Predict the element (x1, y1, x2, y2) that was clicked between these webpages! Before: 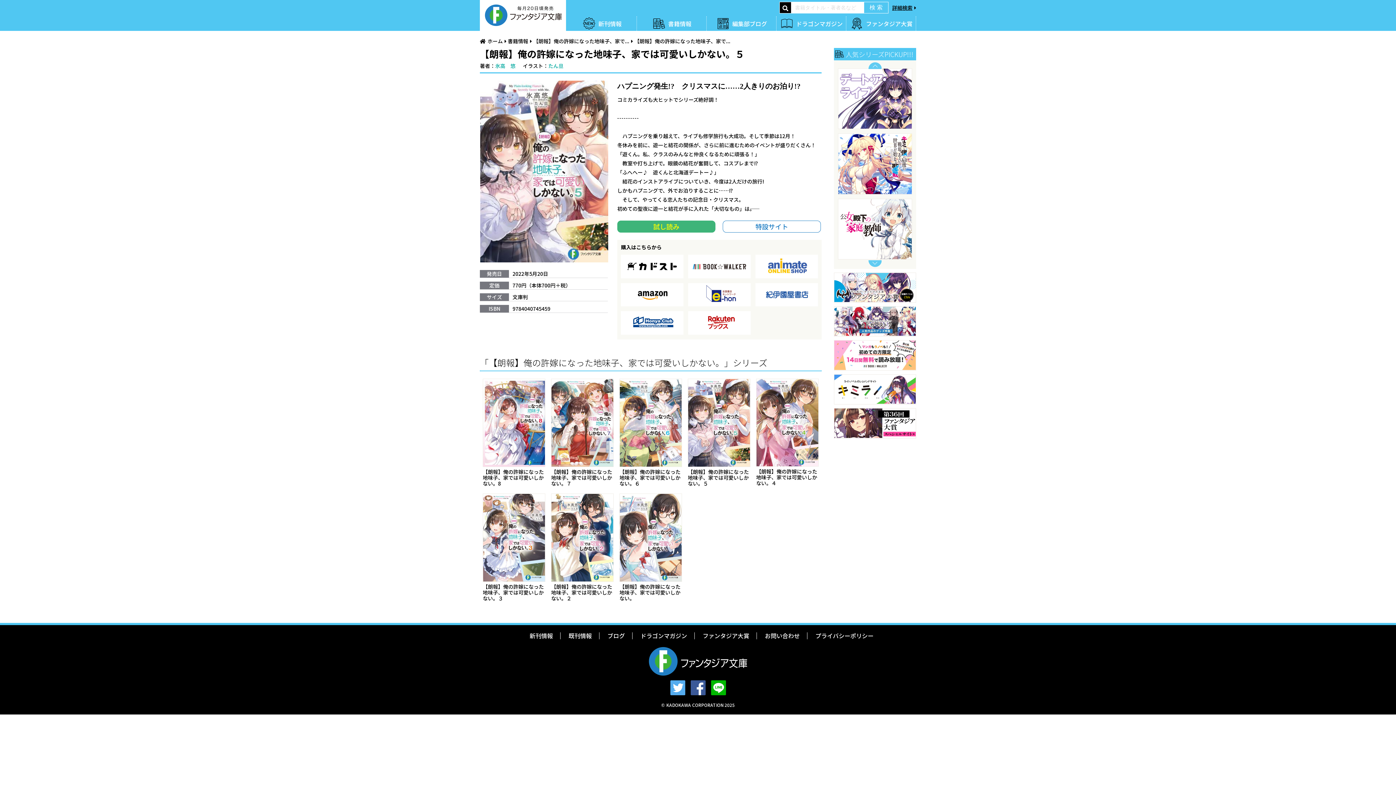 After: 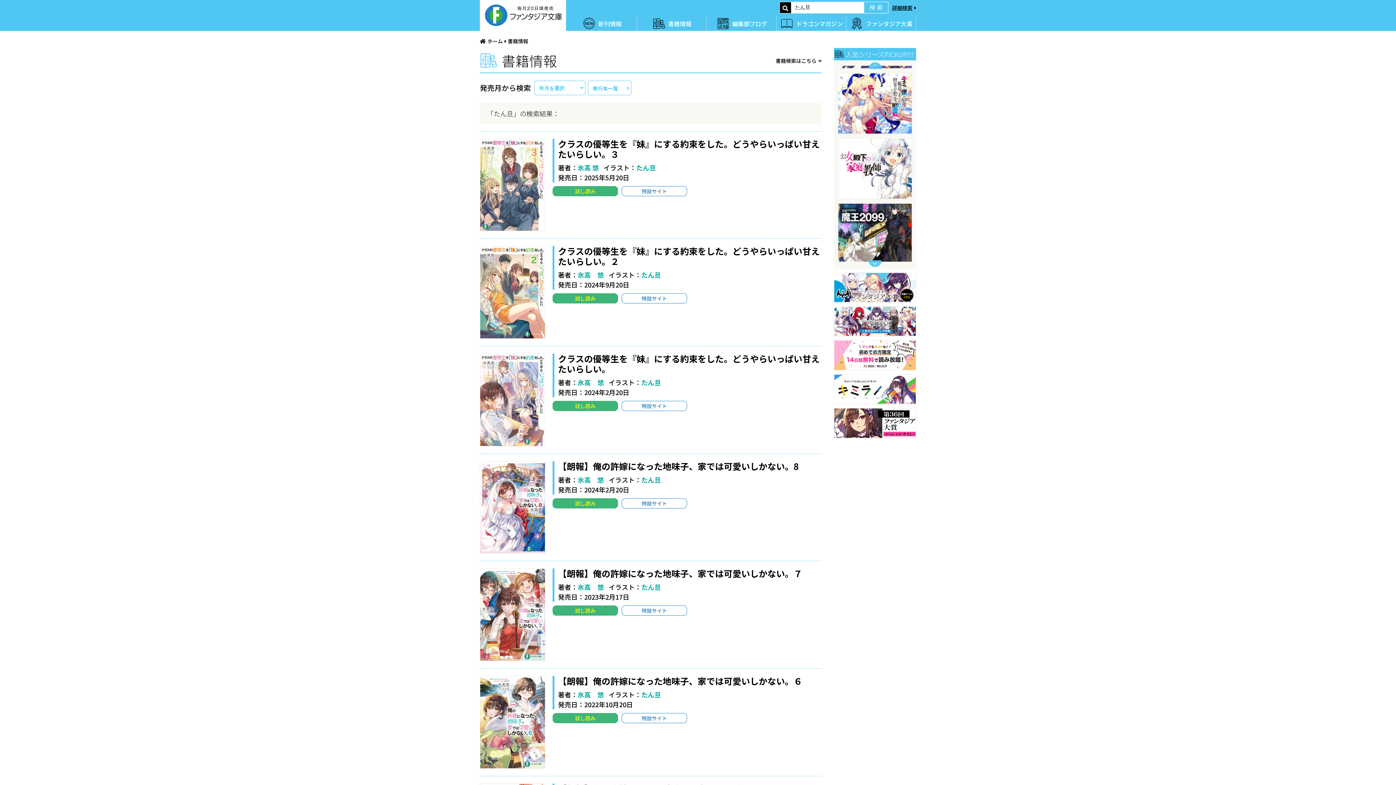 Action: bbox: (548, 62, 563, 69) label: たん旦